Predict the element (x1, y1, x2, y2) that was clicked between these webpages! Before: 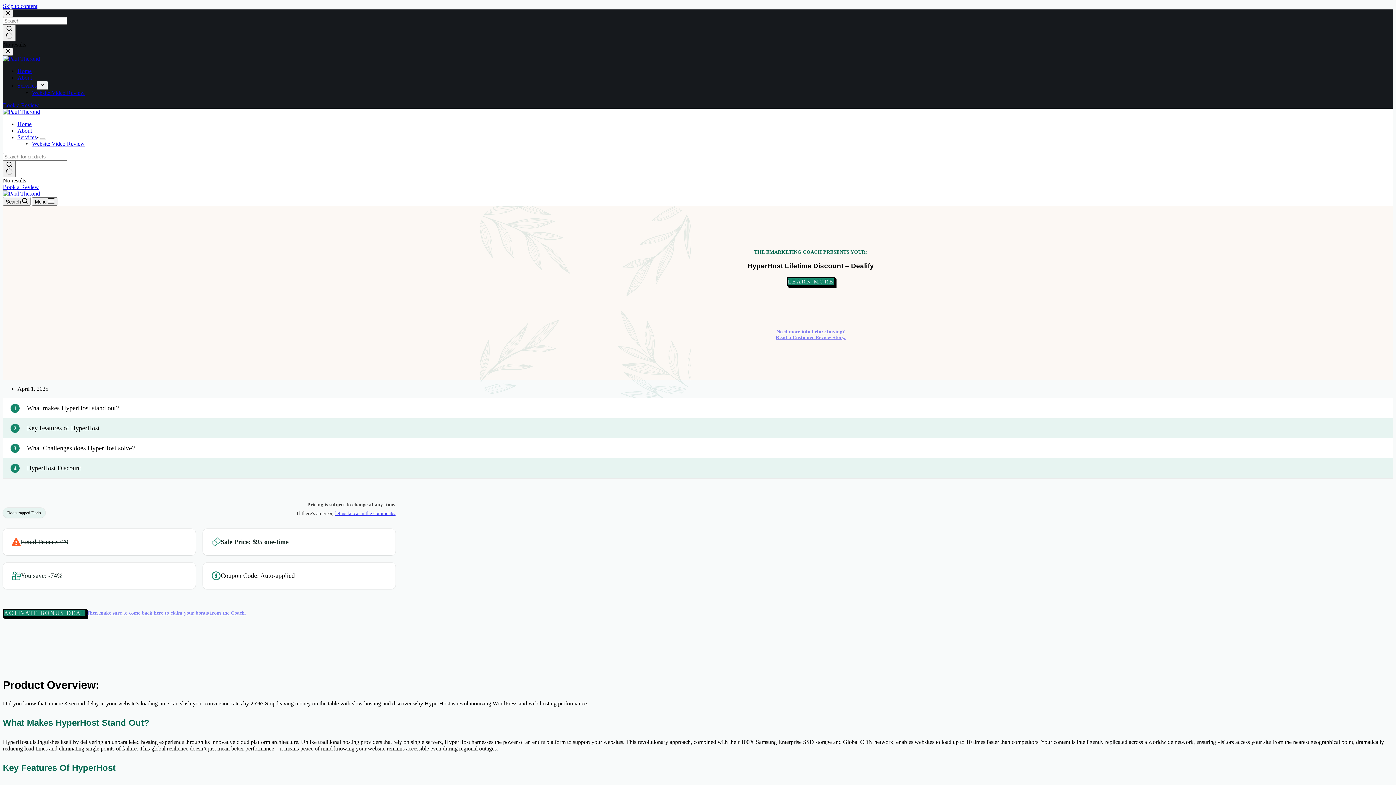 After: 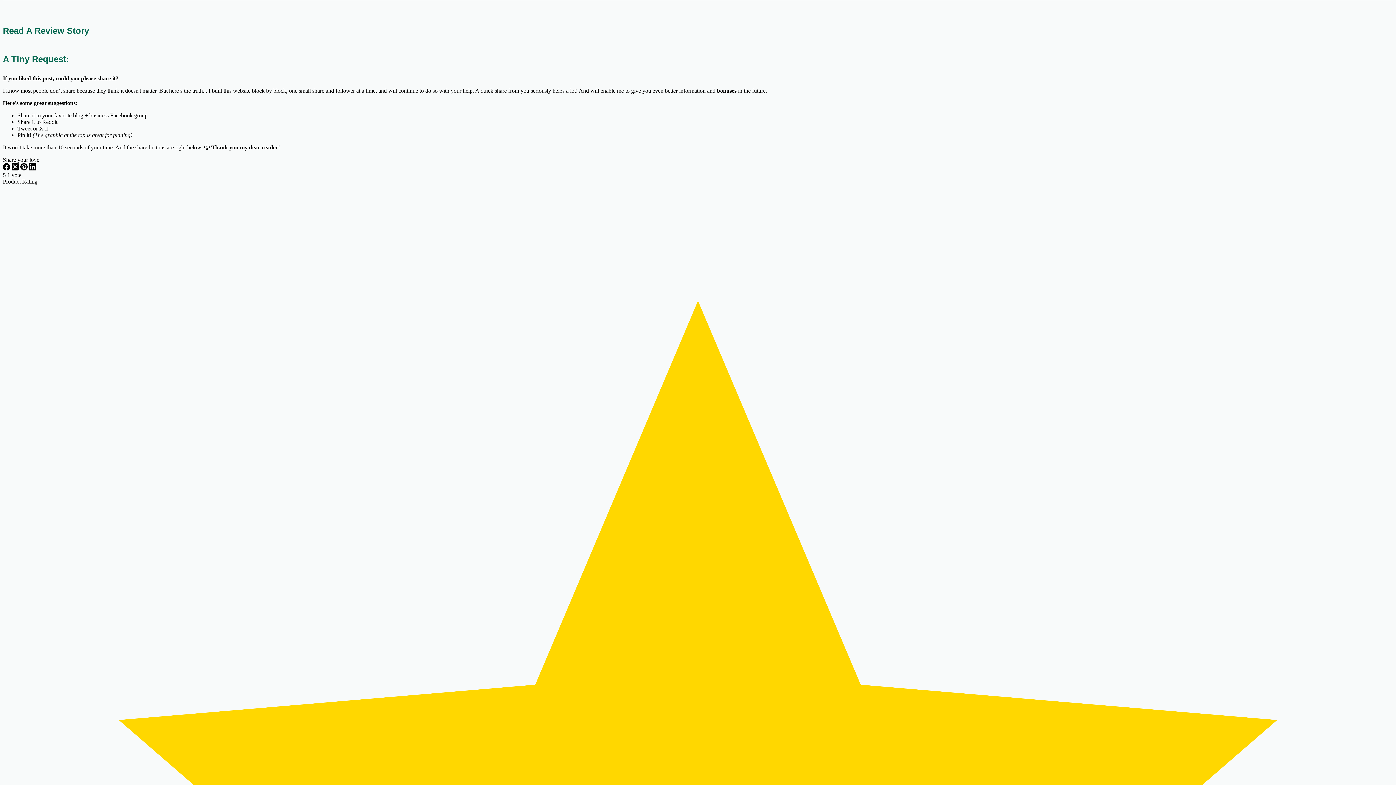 Action: bbox: (776, 328, 845, 334) label: Need more info before buying?